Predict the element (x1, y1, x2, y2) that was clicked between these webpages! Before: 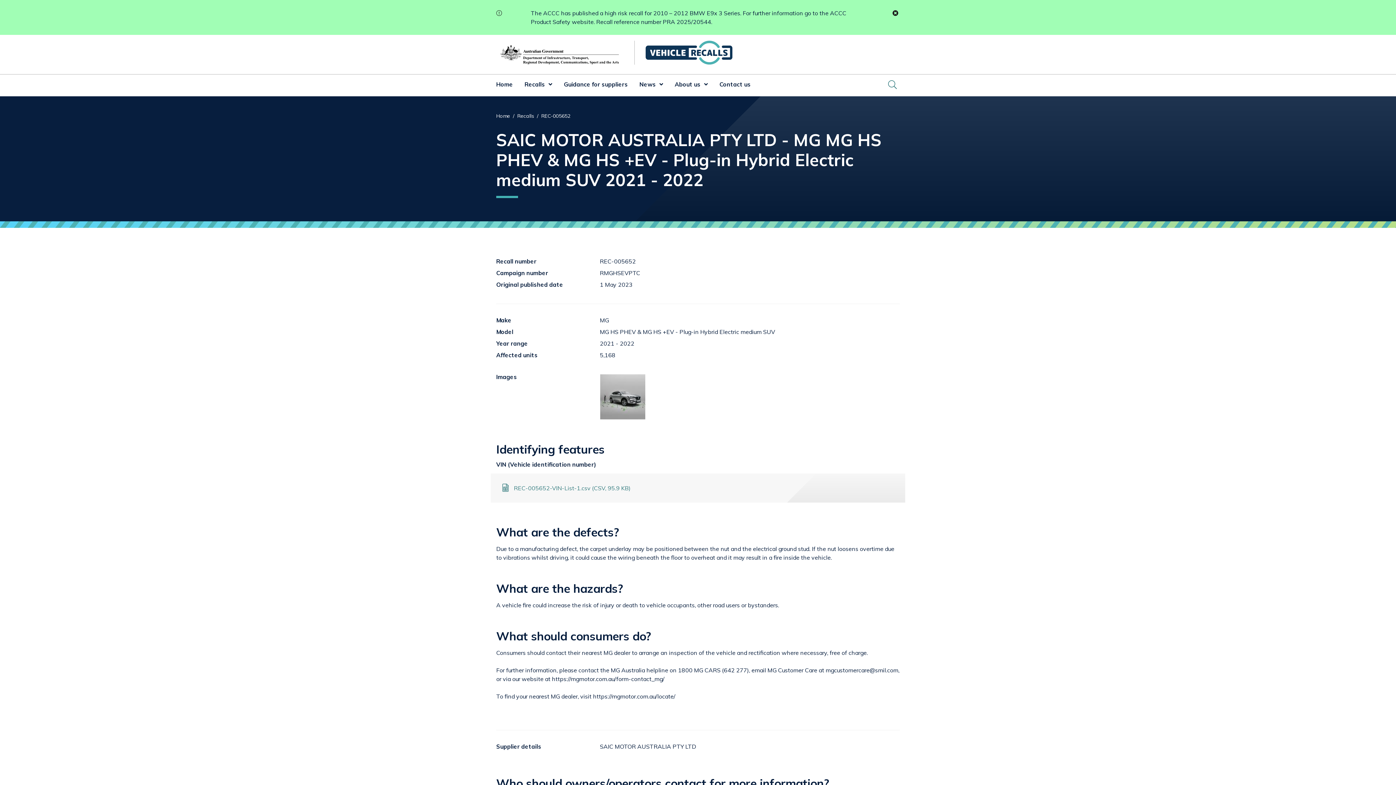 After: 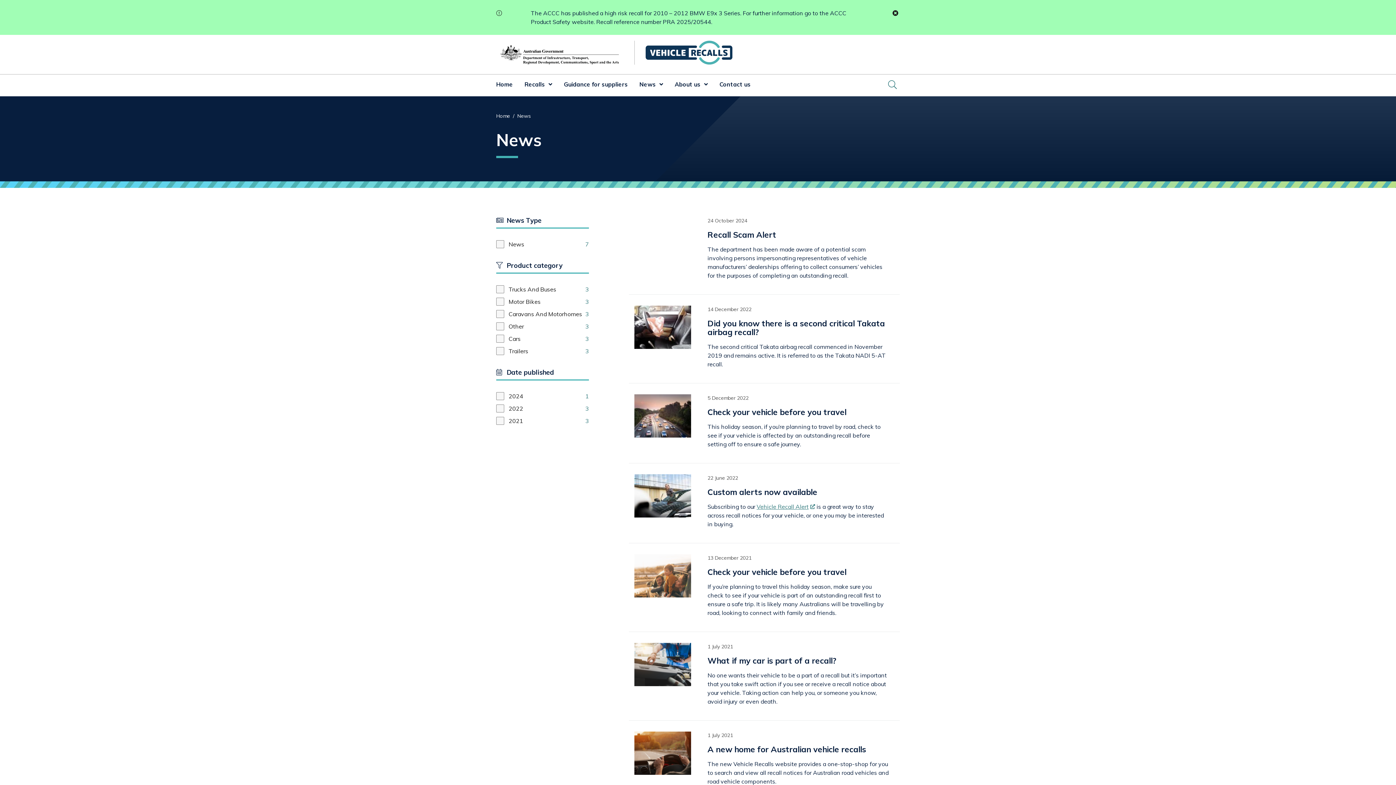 Action: bbox: (639, 74, 656, 96) label: News